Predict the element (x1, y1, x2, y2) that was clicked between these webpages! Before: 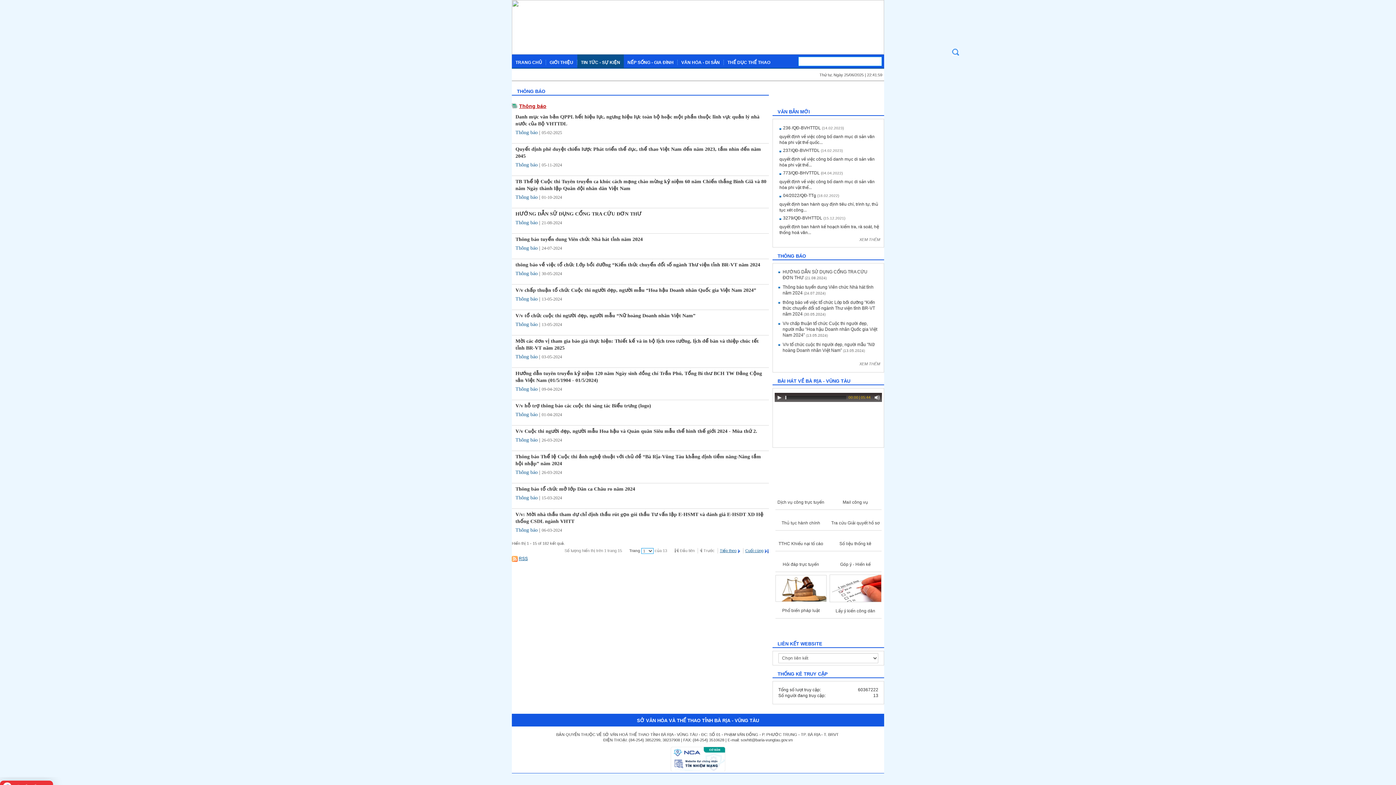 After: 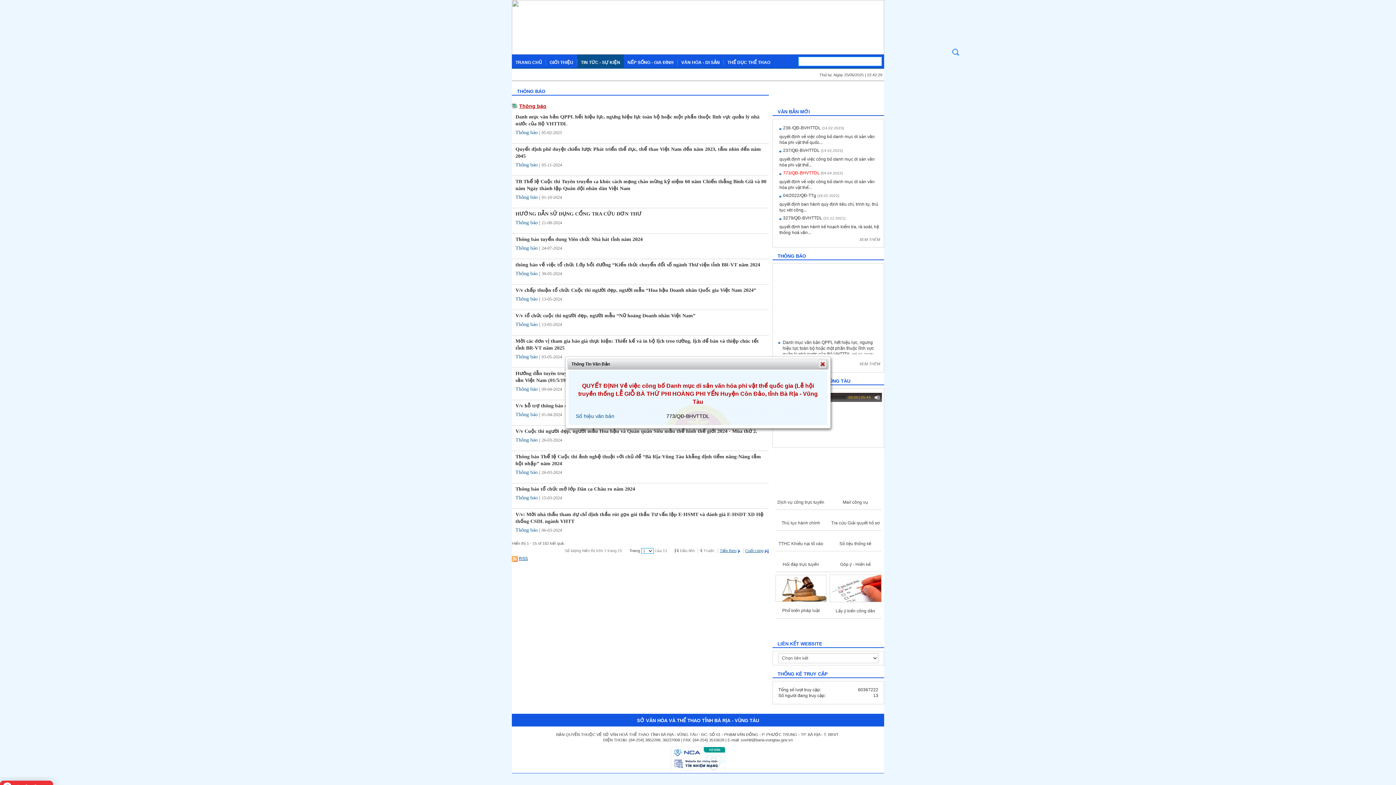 Action: label: 773/QĐ-BHVTTDL bbox: (783, 170, 820, 175)